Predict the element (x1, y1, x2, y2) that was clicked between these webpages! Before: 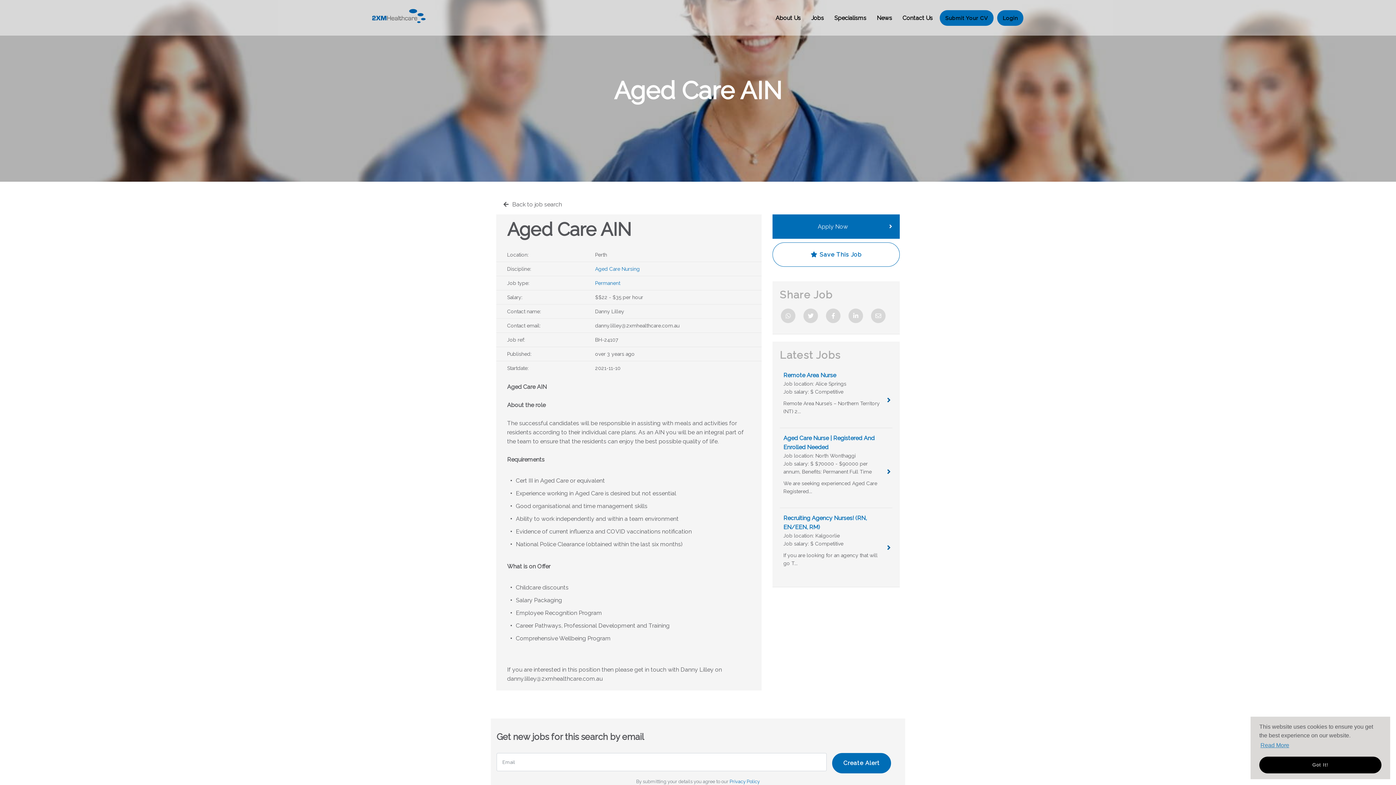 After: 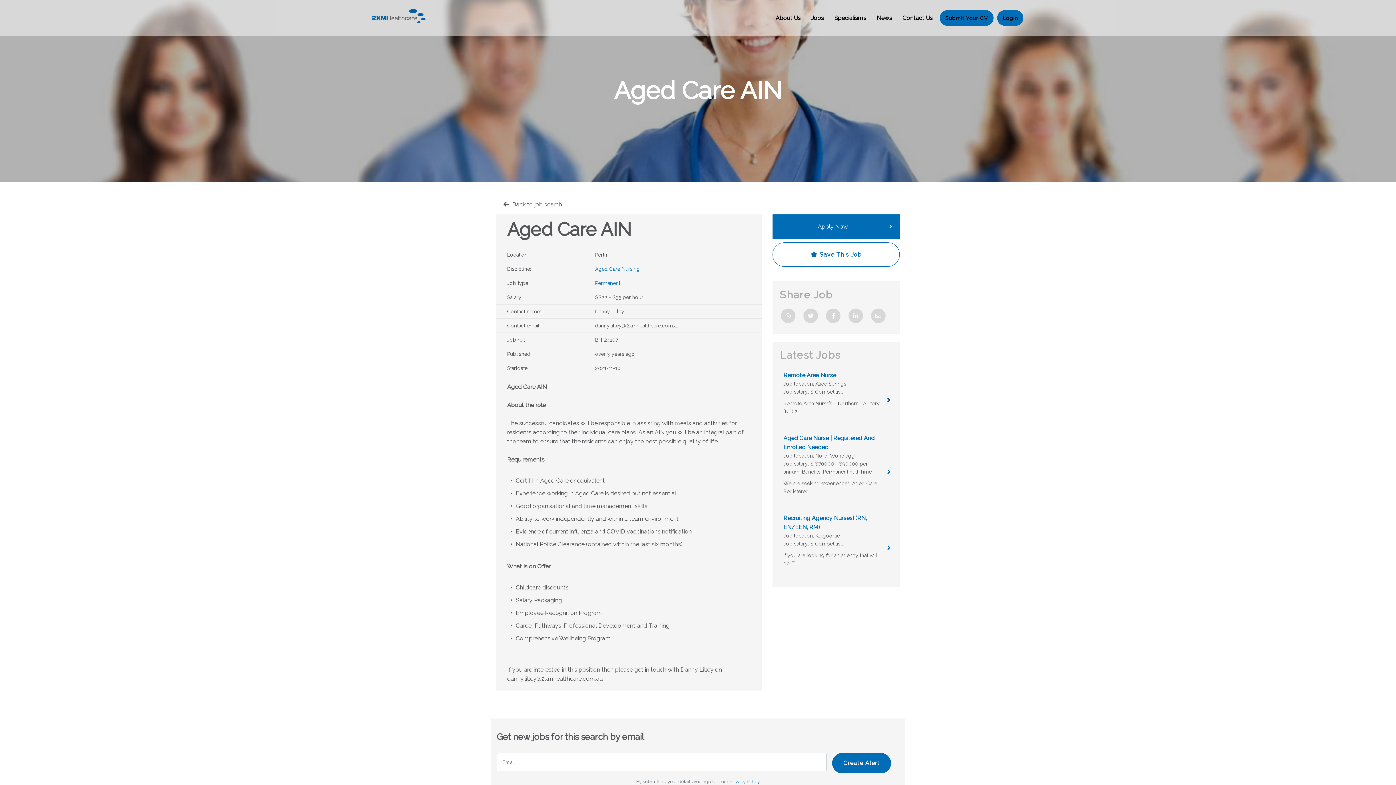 Action: label: dismiss cookie message bbox: (1259, 757, 1381, 773)